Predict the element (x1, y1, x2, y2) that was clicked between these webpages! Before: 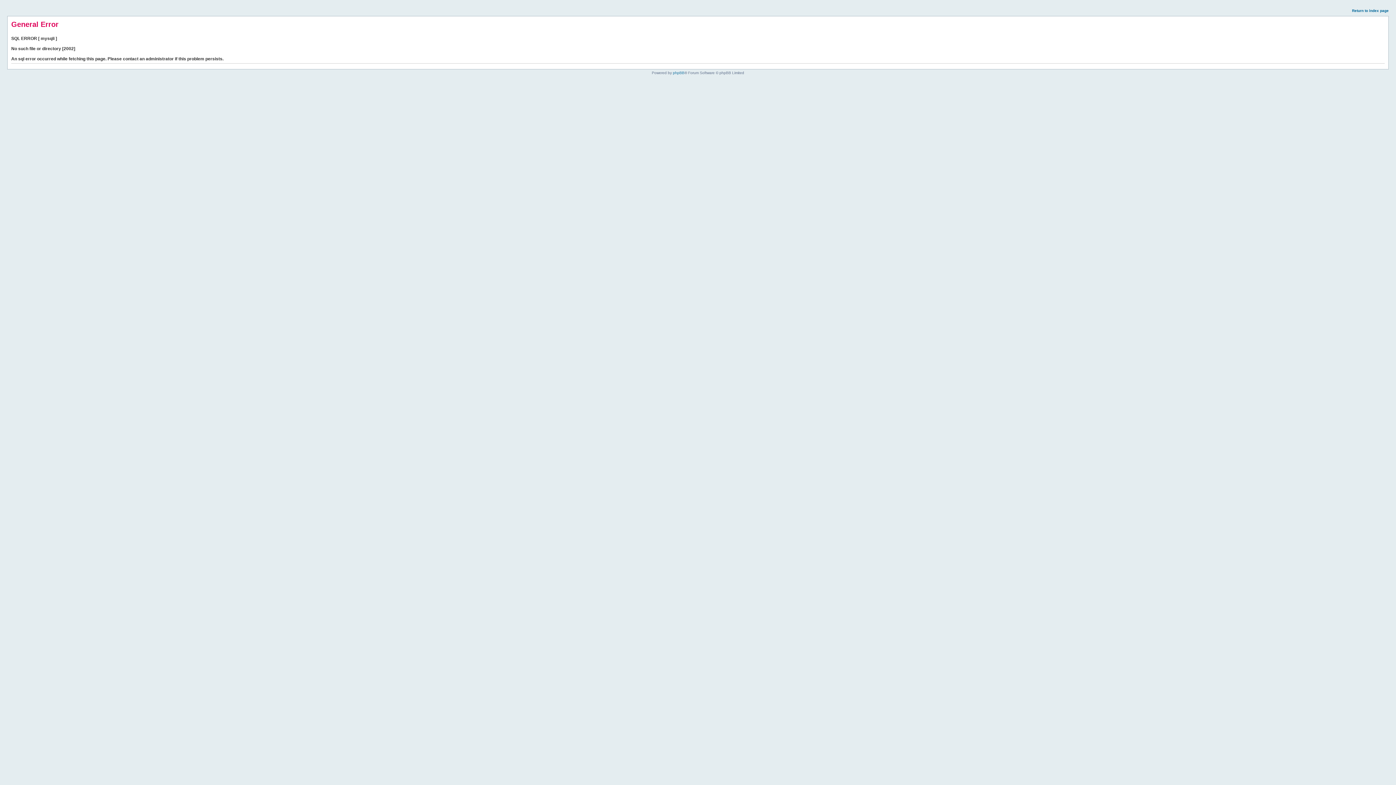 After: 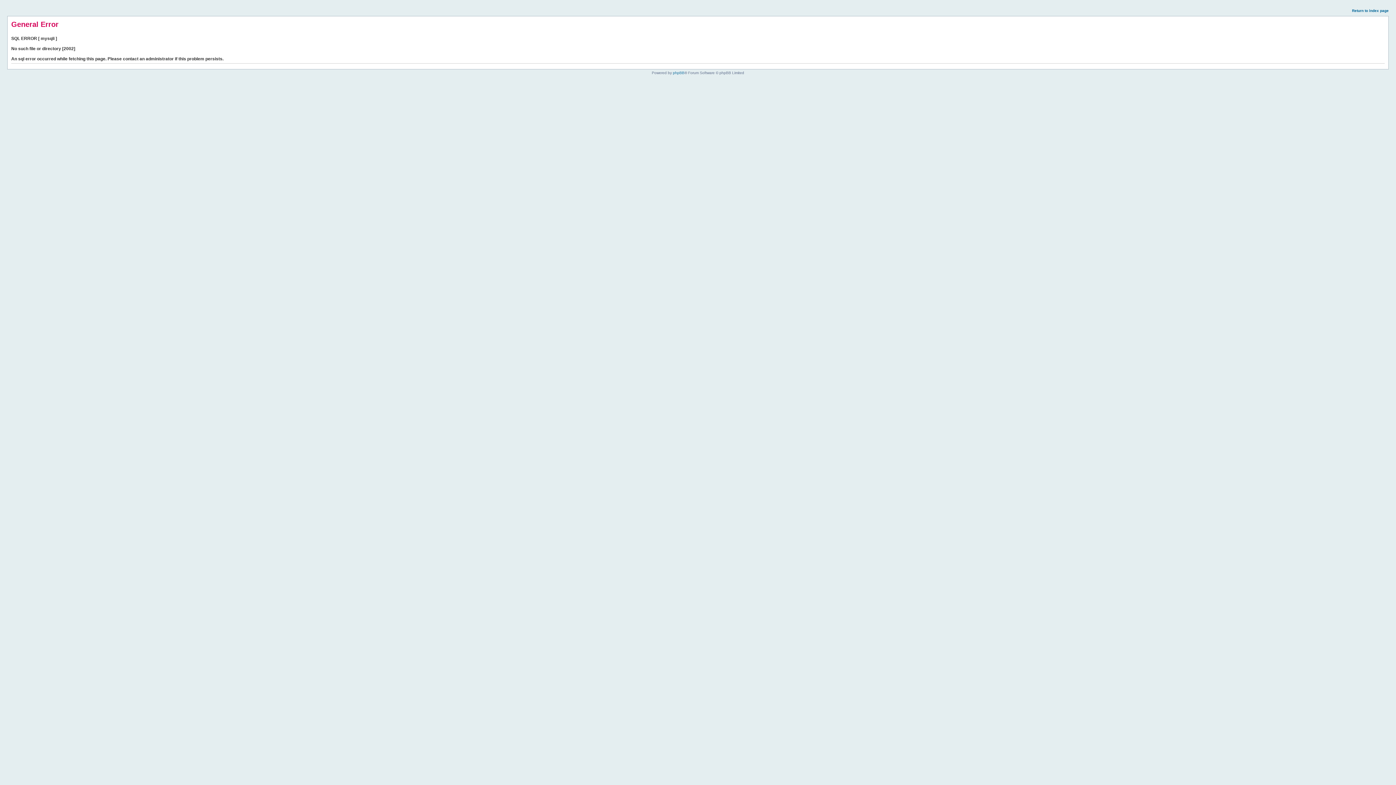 Action: label: Return to index page bbox: (1352, 8, 1389, 12)